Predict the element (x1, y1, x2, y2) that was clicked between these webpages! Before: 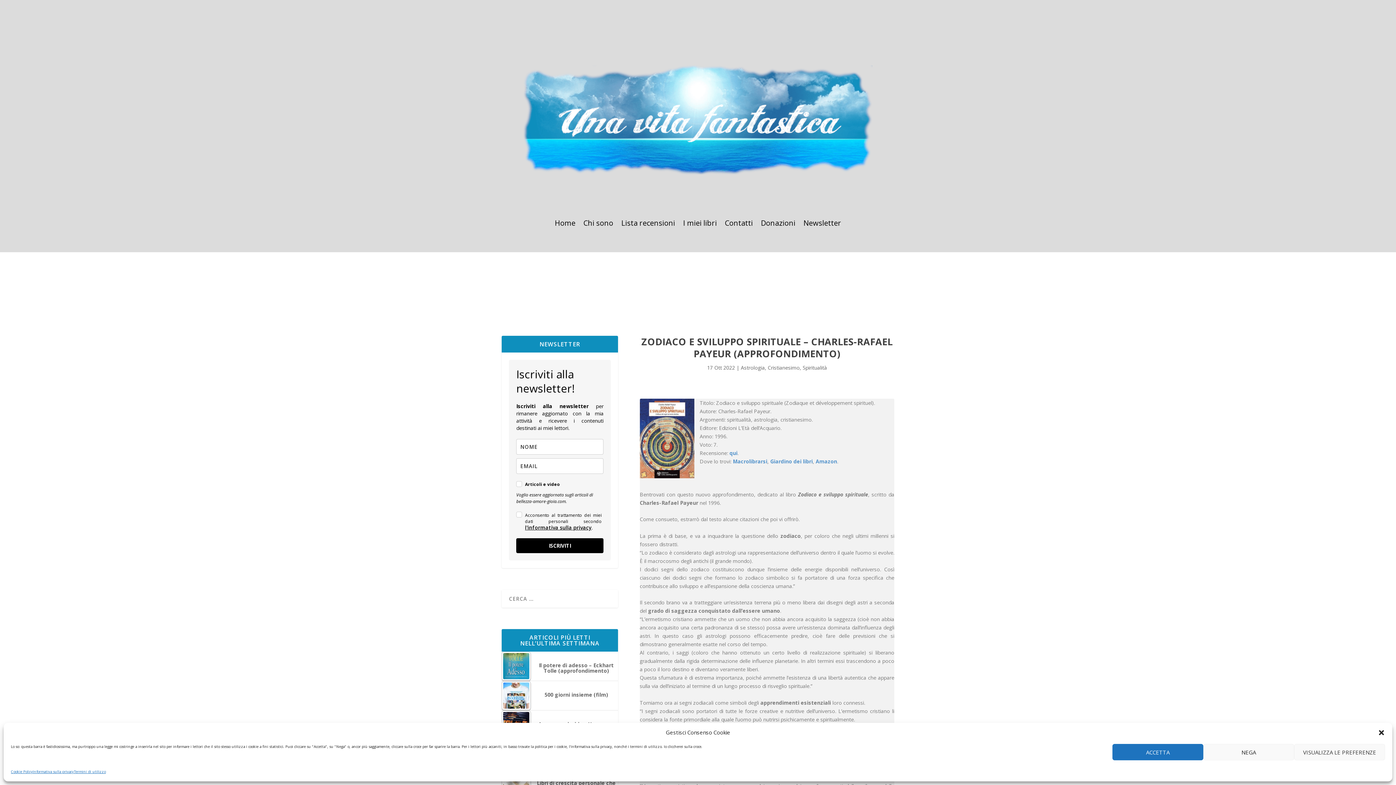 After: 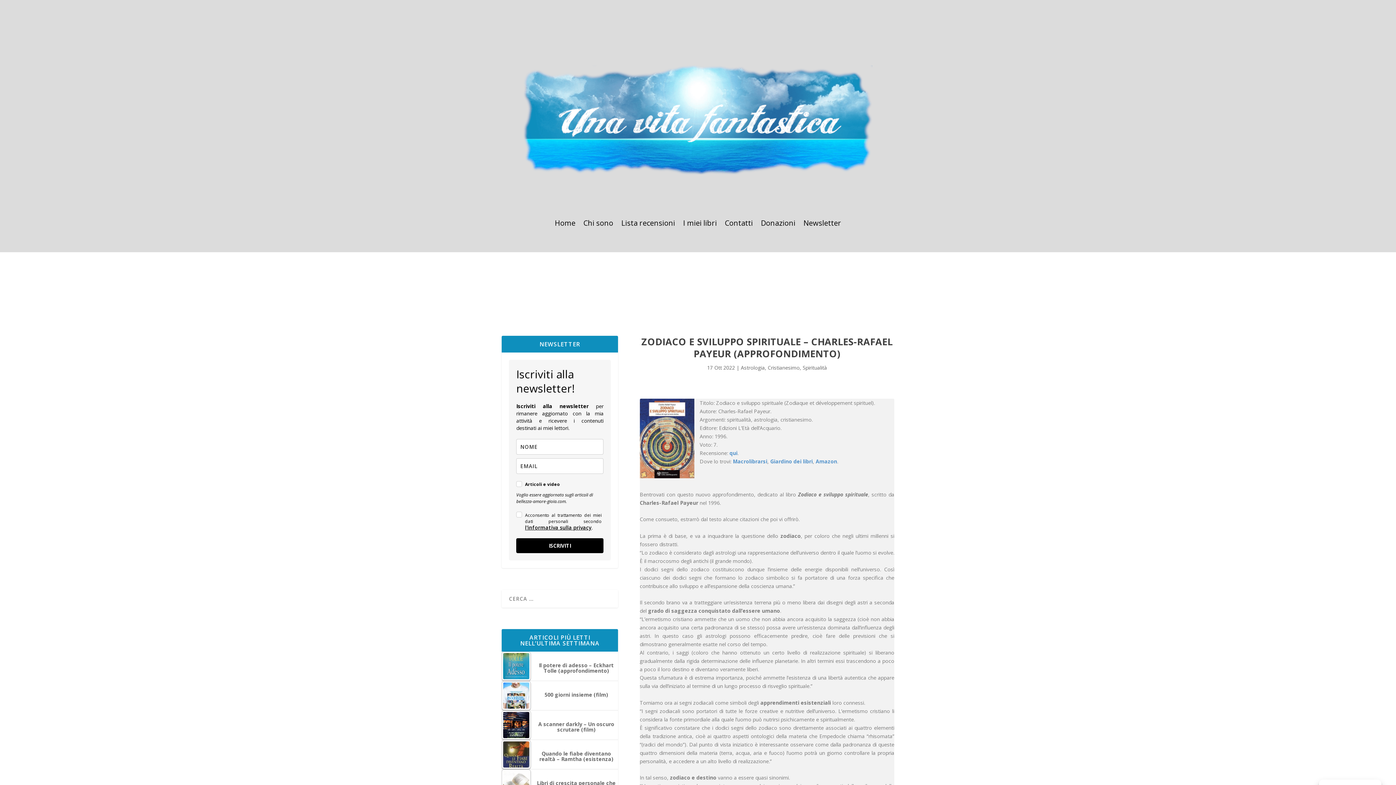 Action: bbox: (1112, 744, 1203, 760) label: ACCETTA